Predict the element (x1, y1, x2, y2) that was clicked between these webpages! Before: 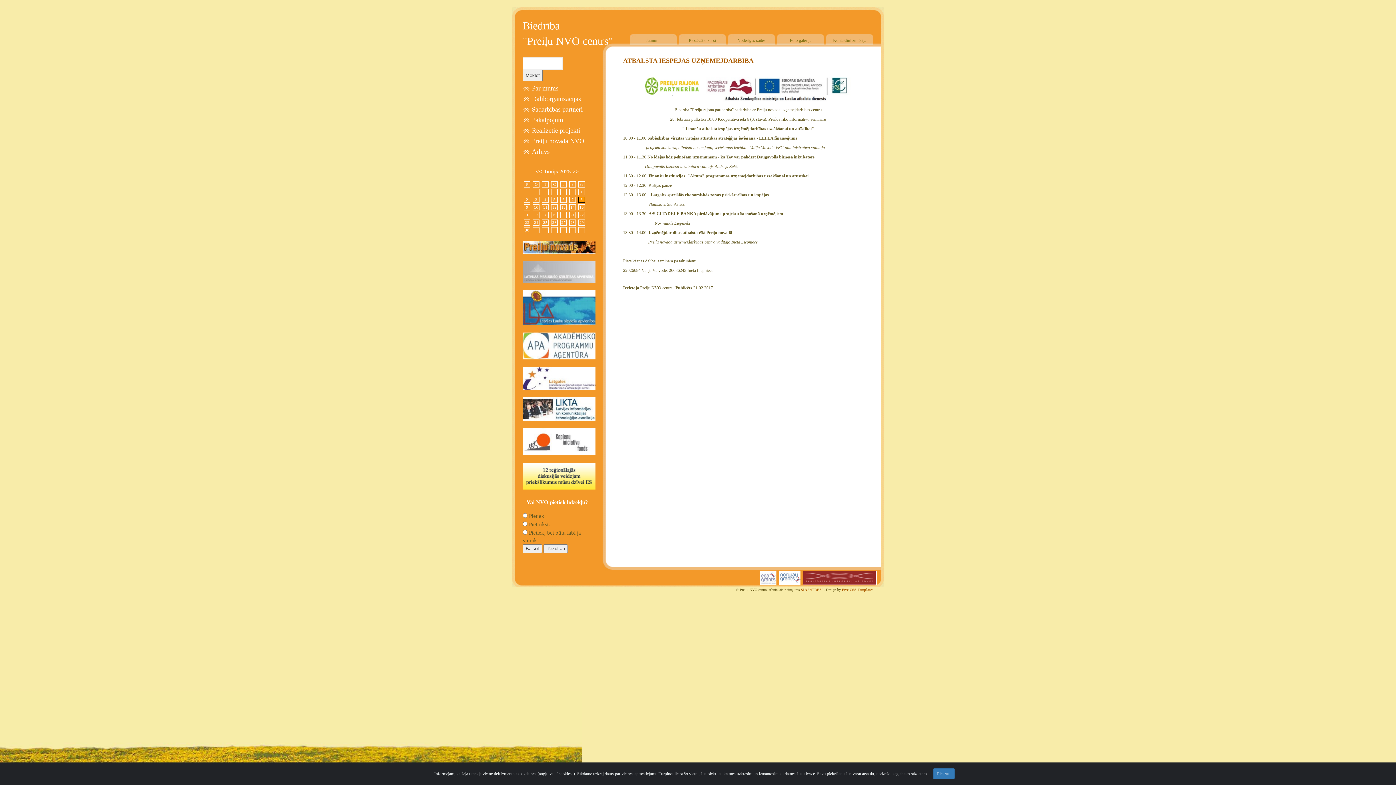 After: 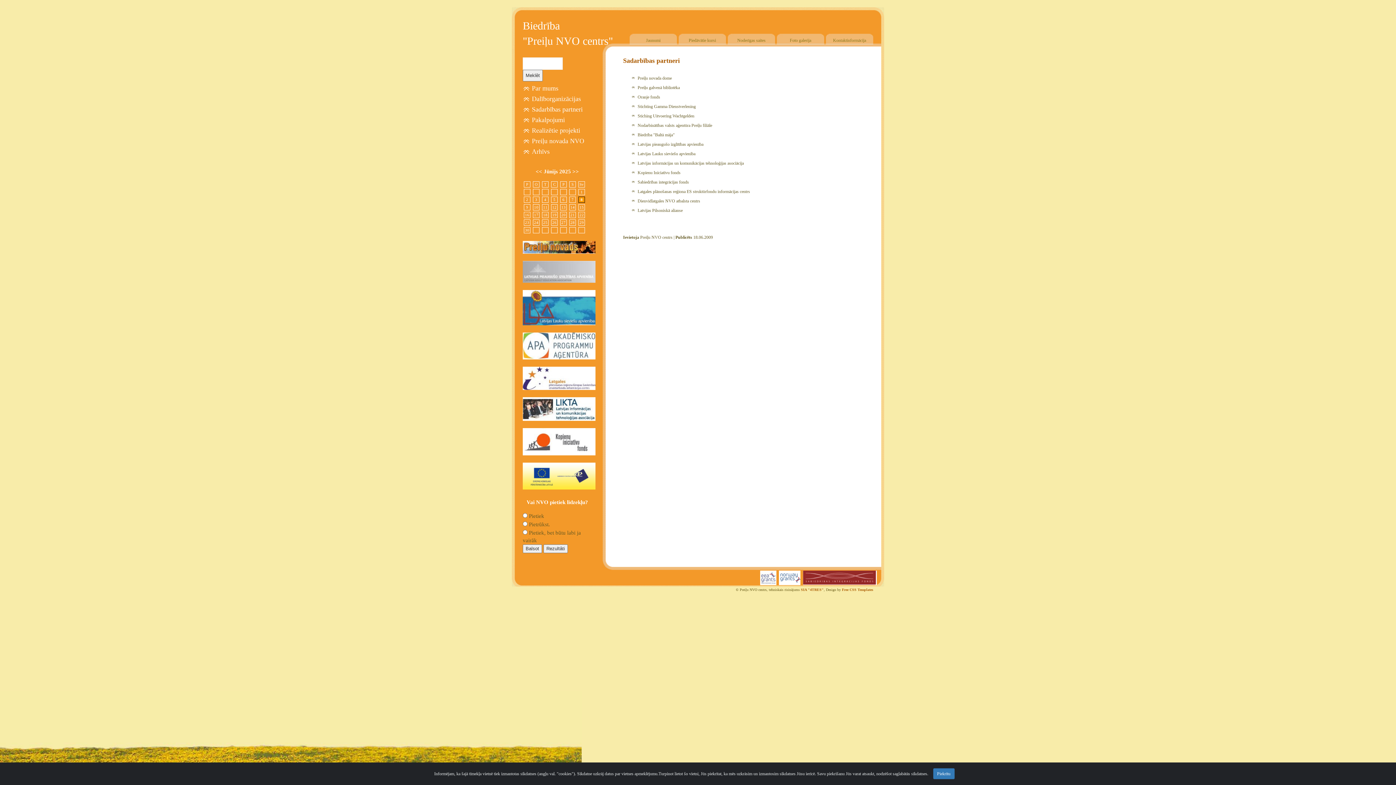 Action: label: Sadarbības partneri bbox: (532, 105, 582, 113)